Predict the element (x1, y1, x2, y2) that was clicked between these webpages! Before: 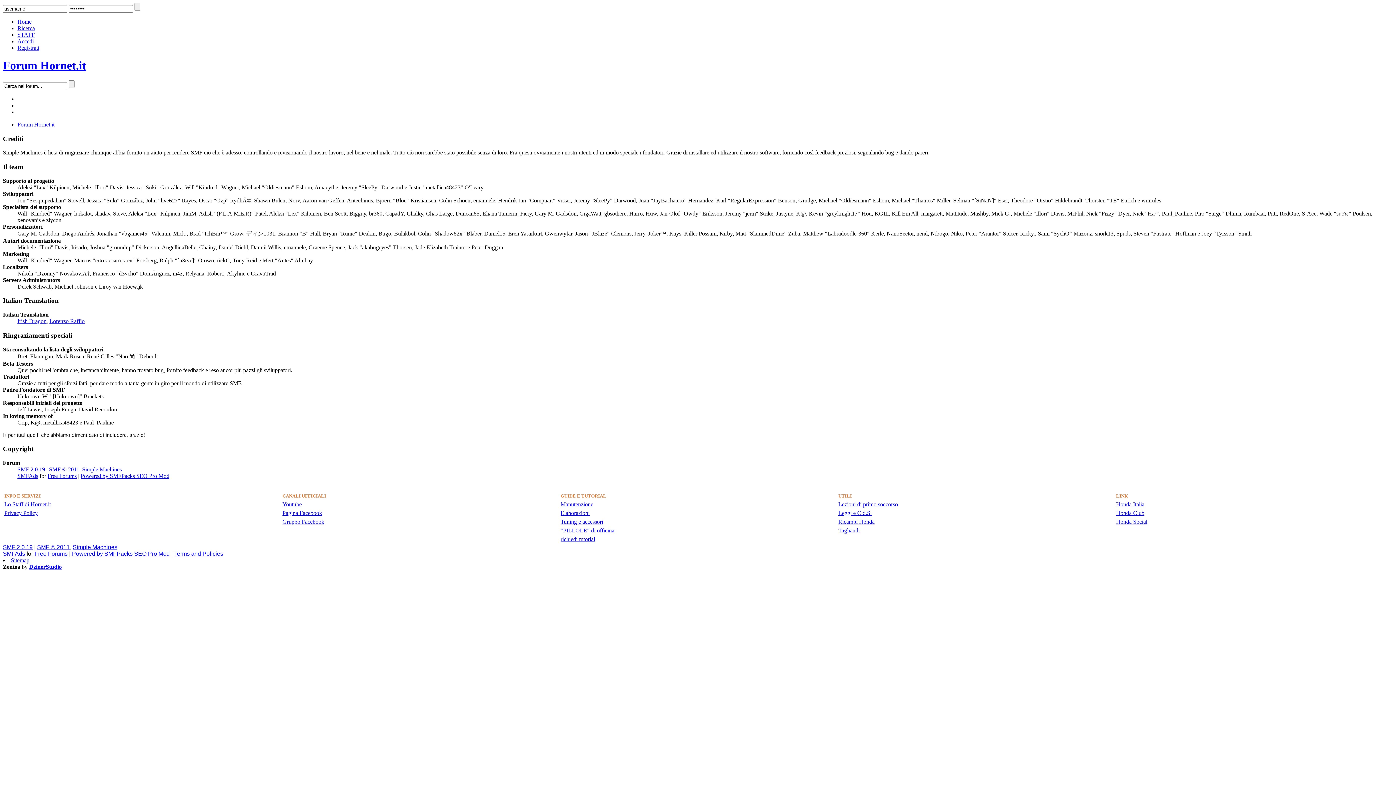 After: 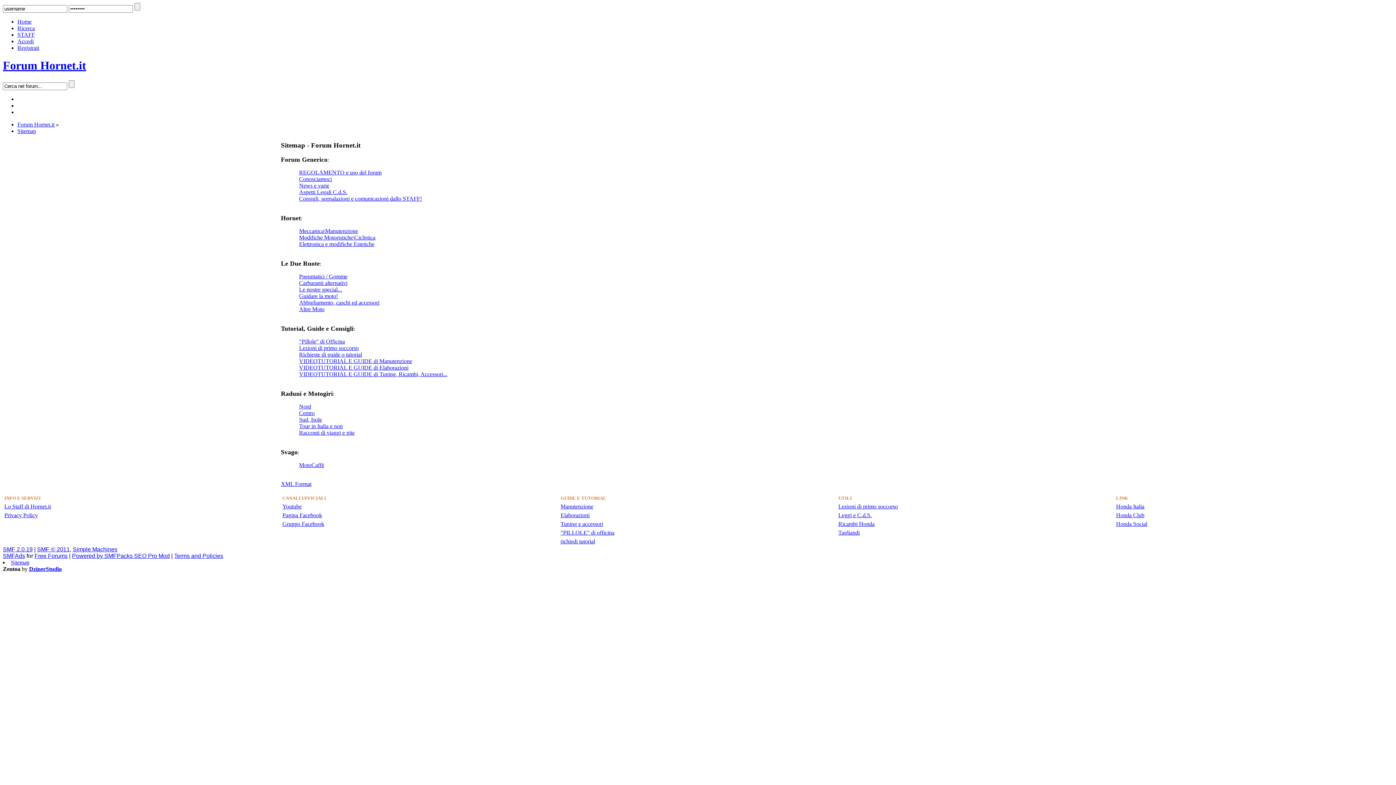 Action: bbox: (10, 557, 29, 563) label: Sitemap